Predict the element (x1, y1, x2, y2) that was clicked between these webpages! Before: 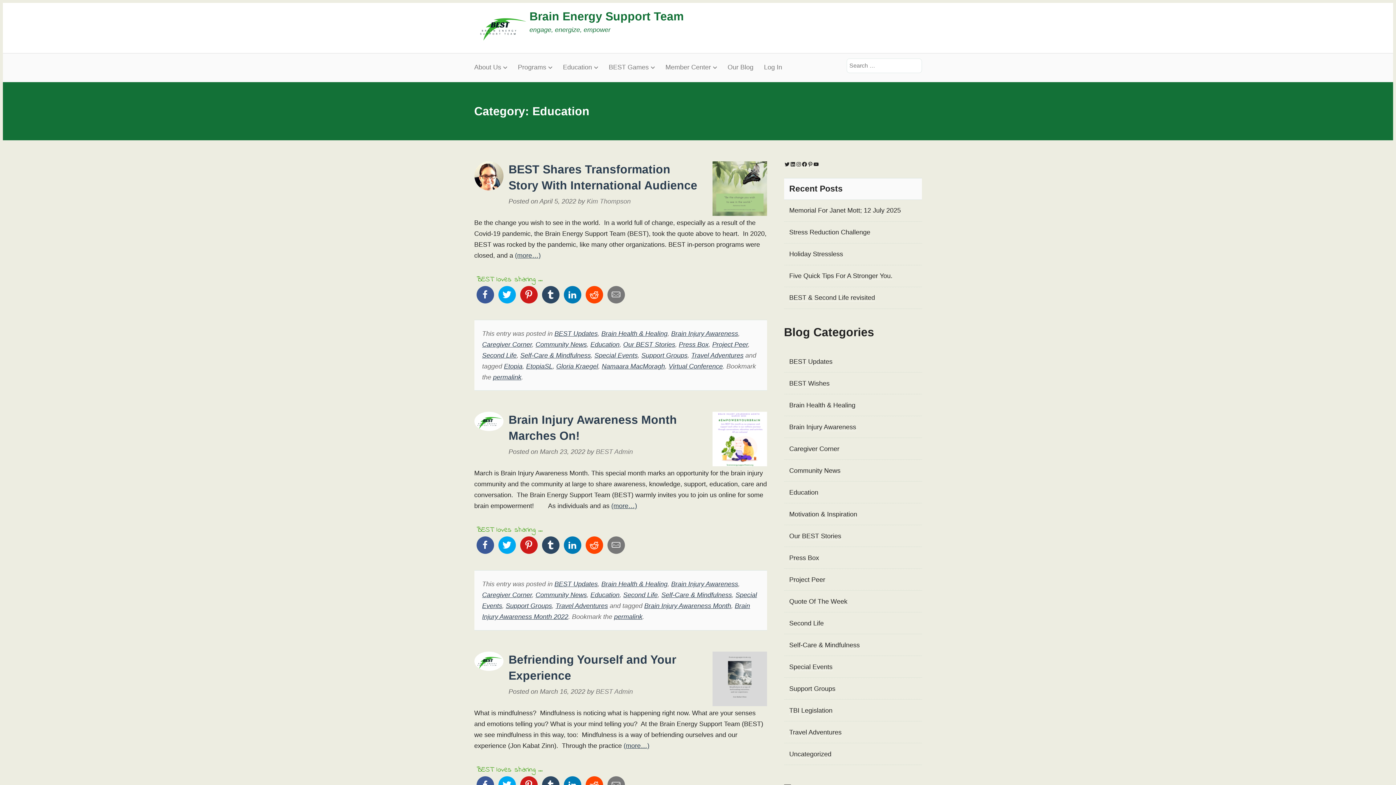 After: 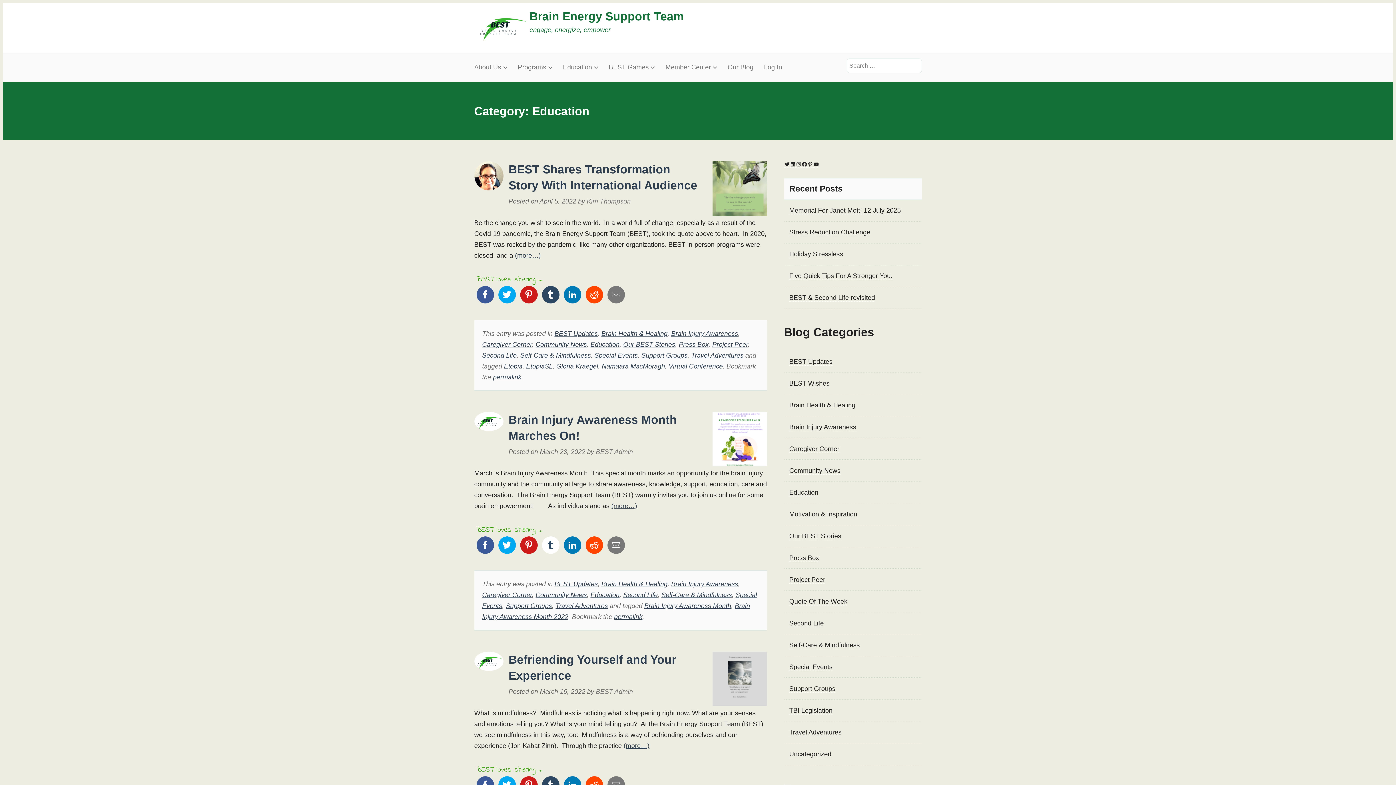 Action: bbox: (542, 536, 559, 554)